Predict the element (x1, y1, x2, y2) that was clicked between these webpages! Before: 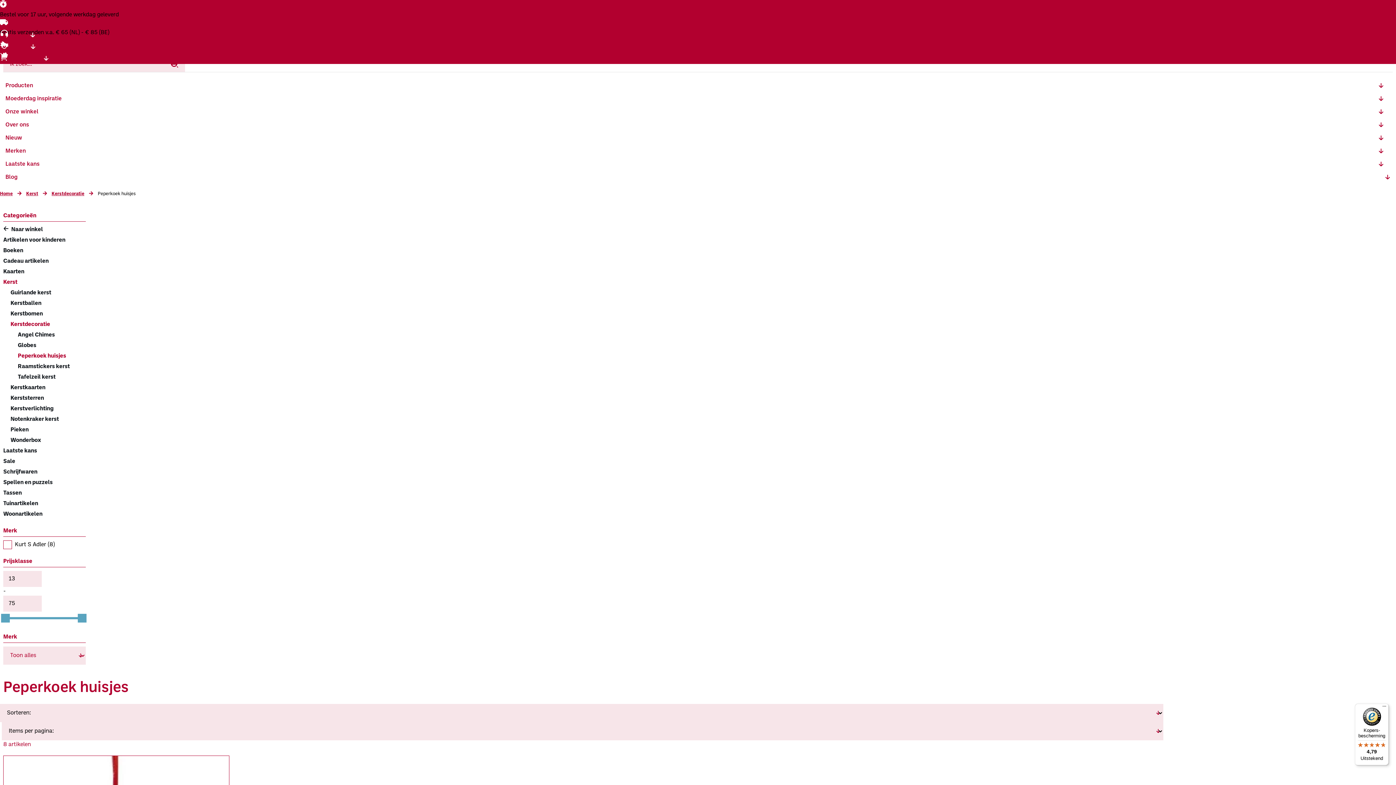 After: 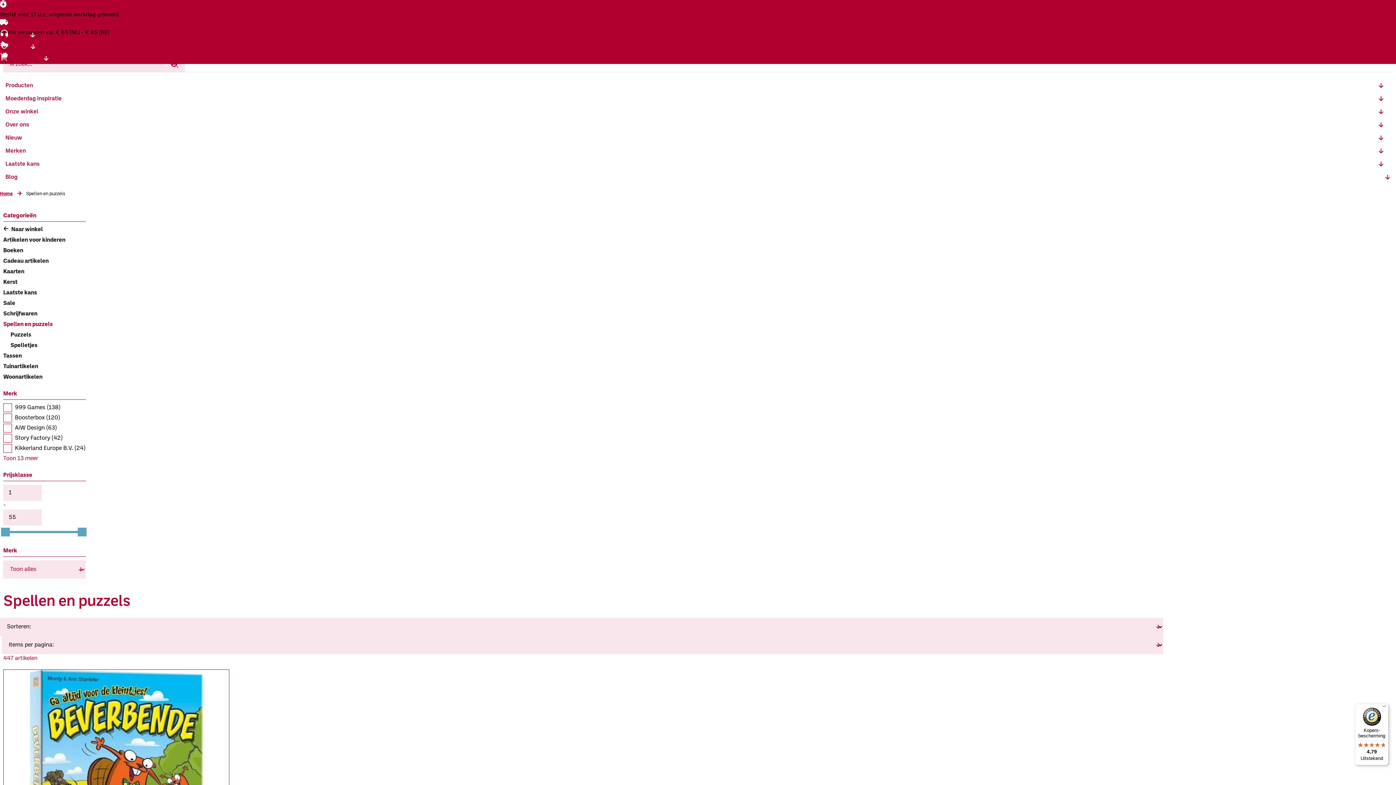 Action: label: Spellen en puzzels bbox: (3, 478, 52, 487)